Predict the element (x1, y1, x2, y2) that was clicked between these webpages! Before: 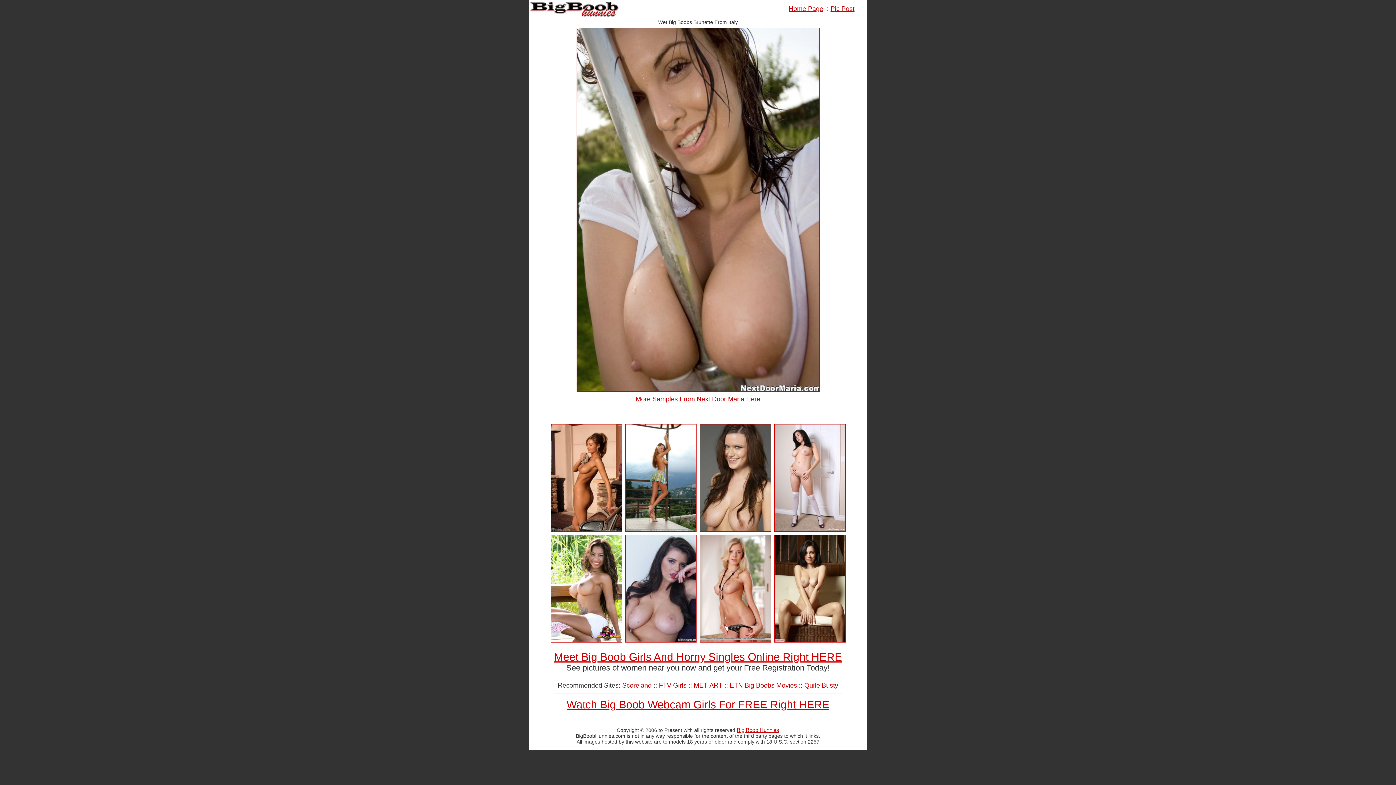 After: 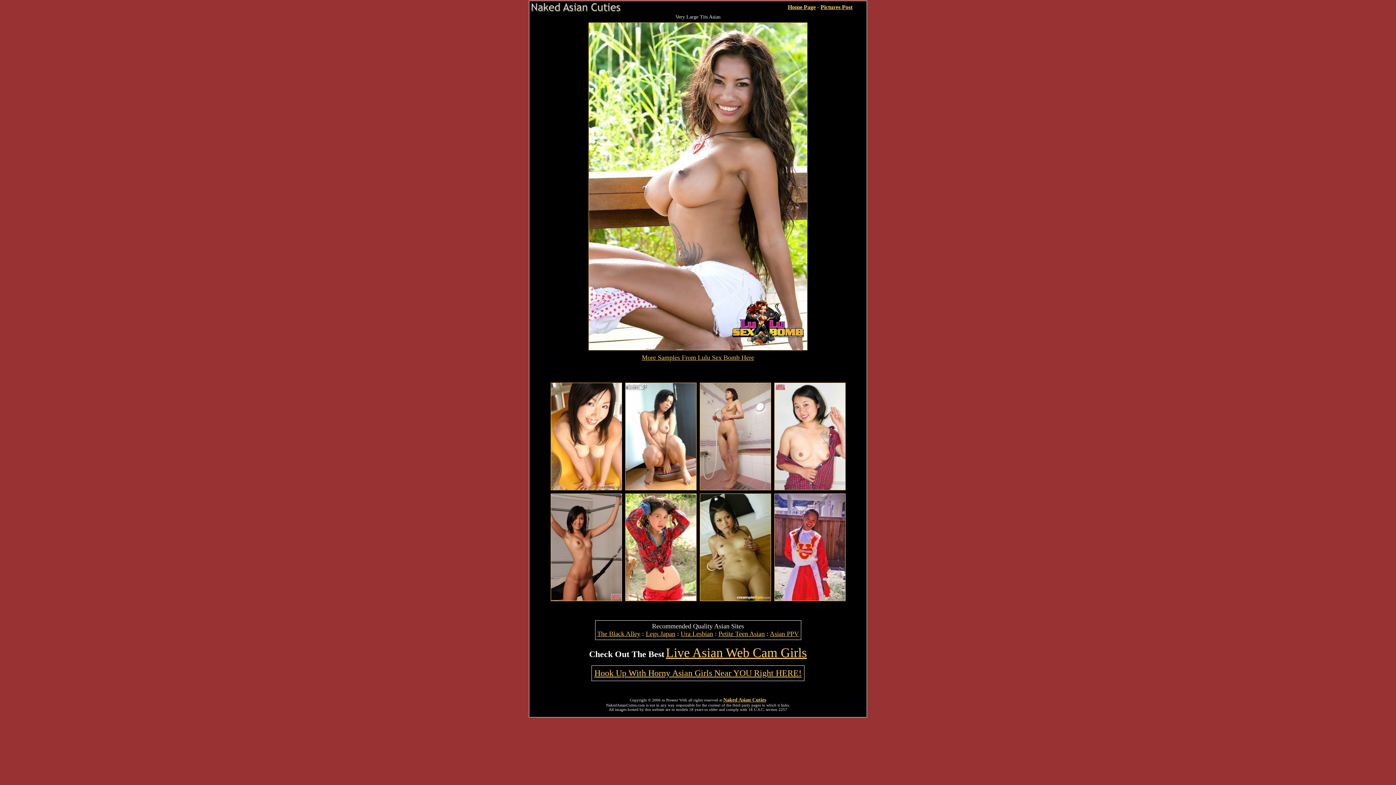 Action: bbox: (551, 637, 621, 643)